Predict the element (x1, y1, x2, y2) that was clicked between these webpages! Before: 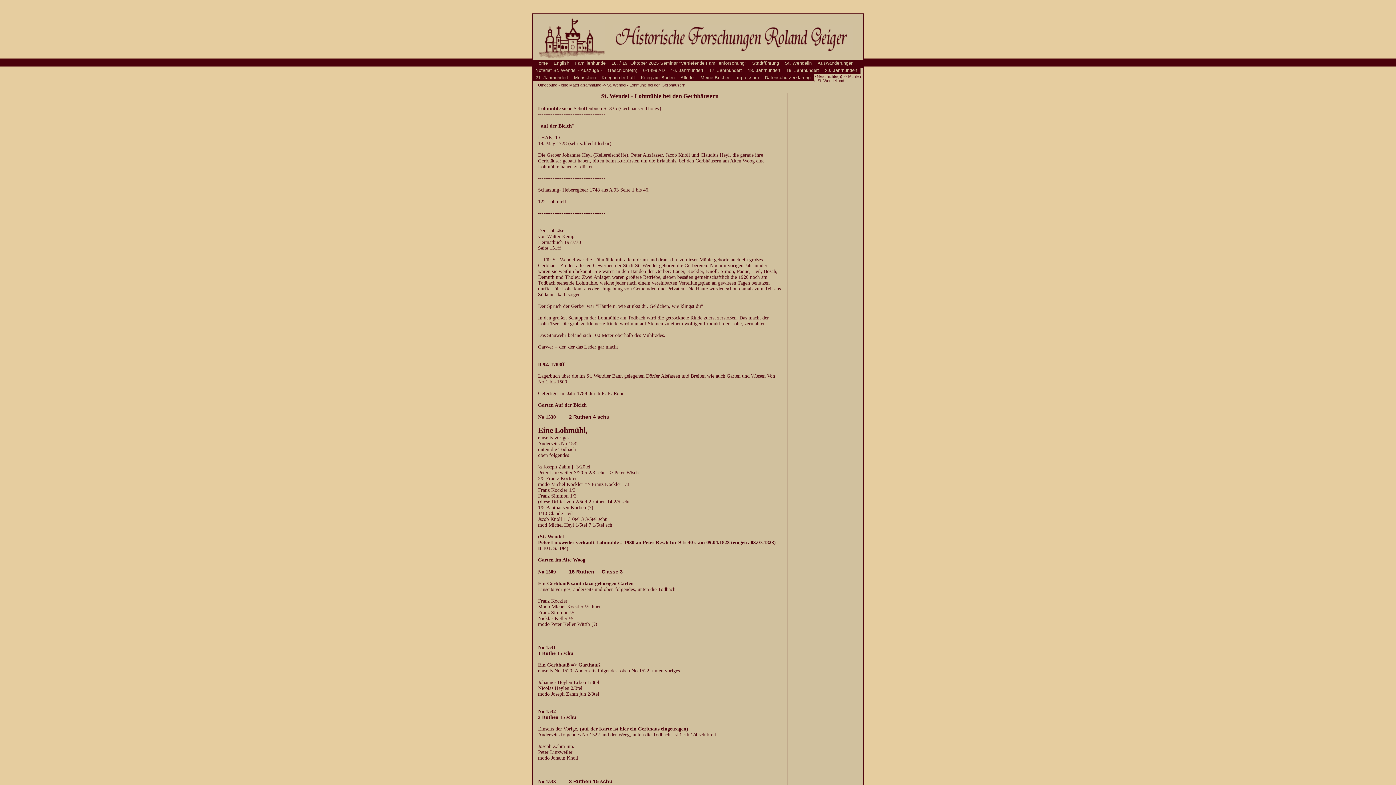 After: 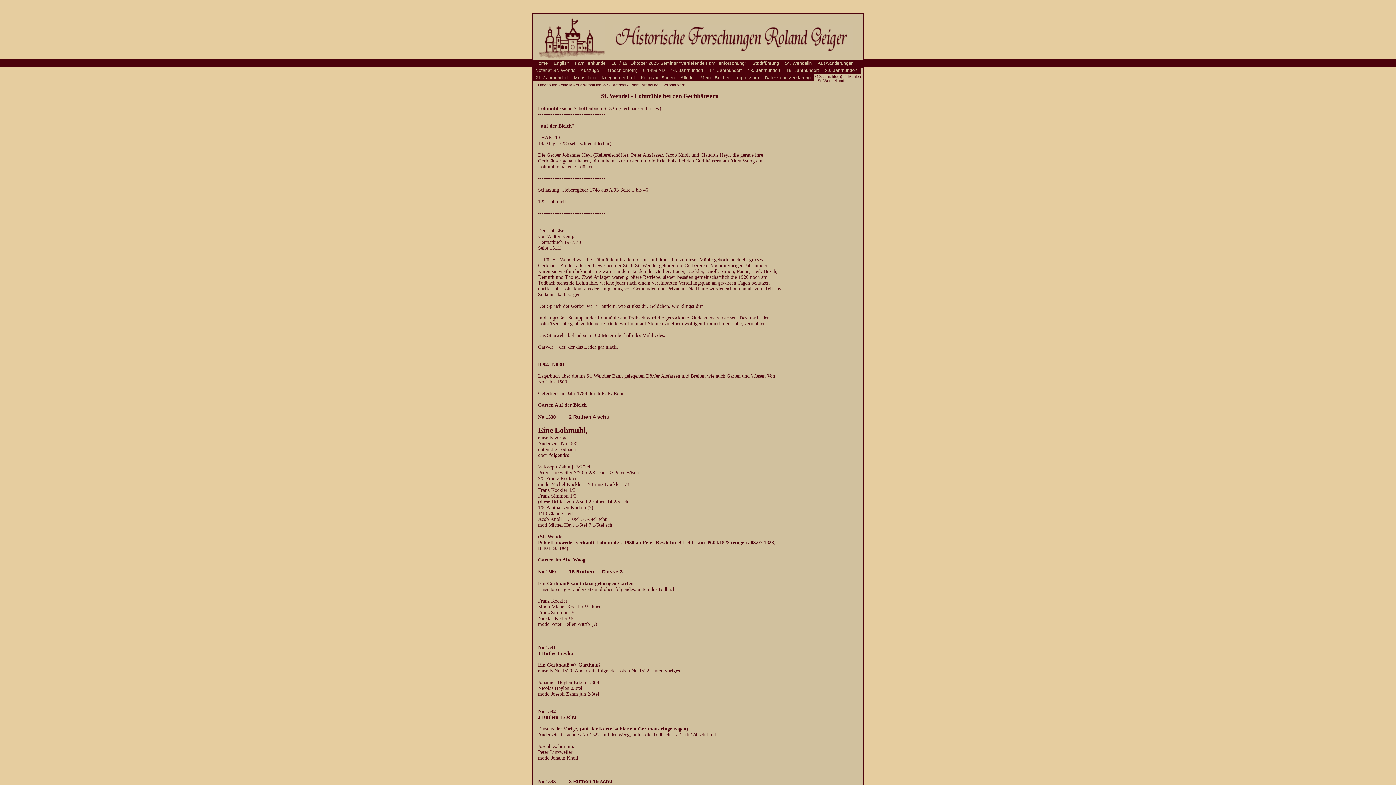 Action: bbox: (601, 92, 718, 99) label: St. Wendel - Lohmühle bei den Gerbhäusern